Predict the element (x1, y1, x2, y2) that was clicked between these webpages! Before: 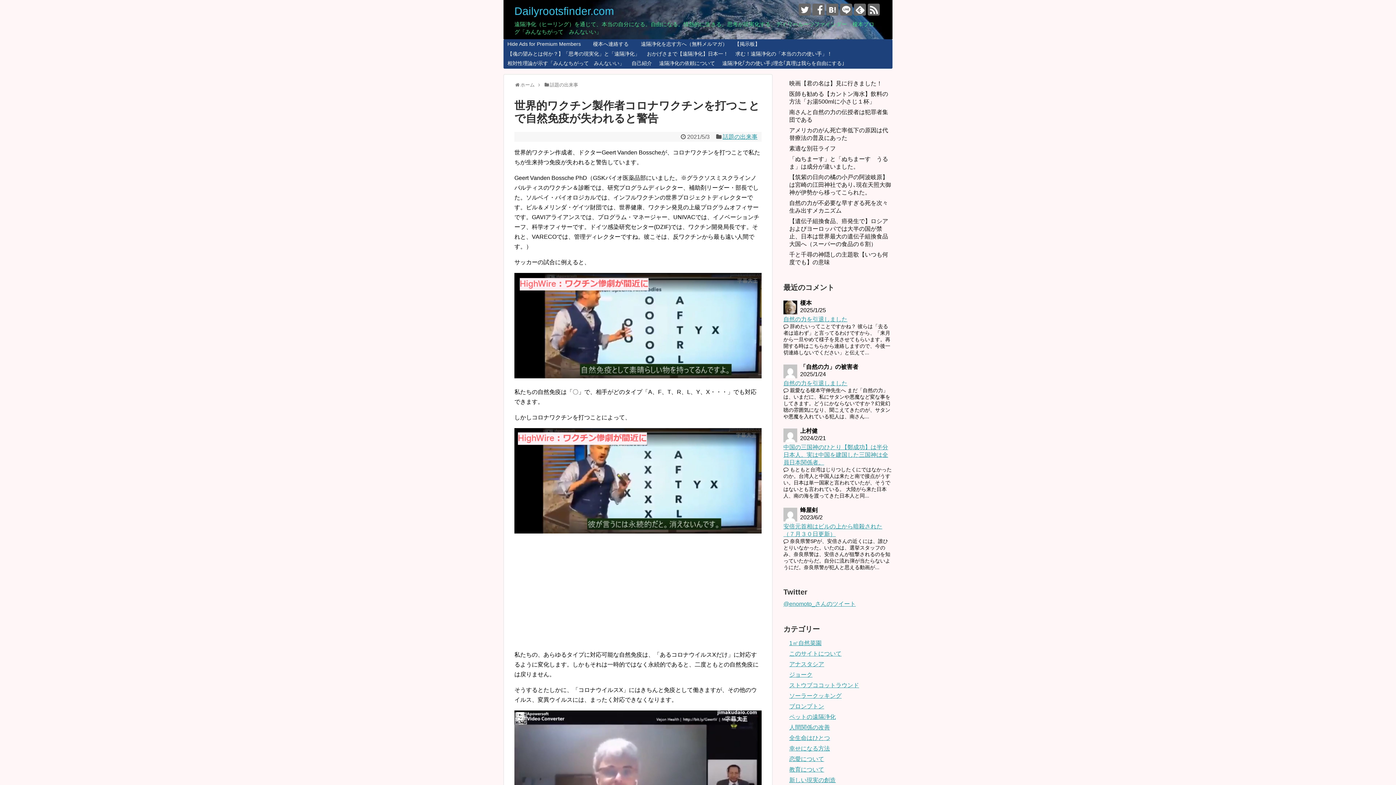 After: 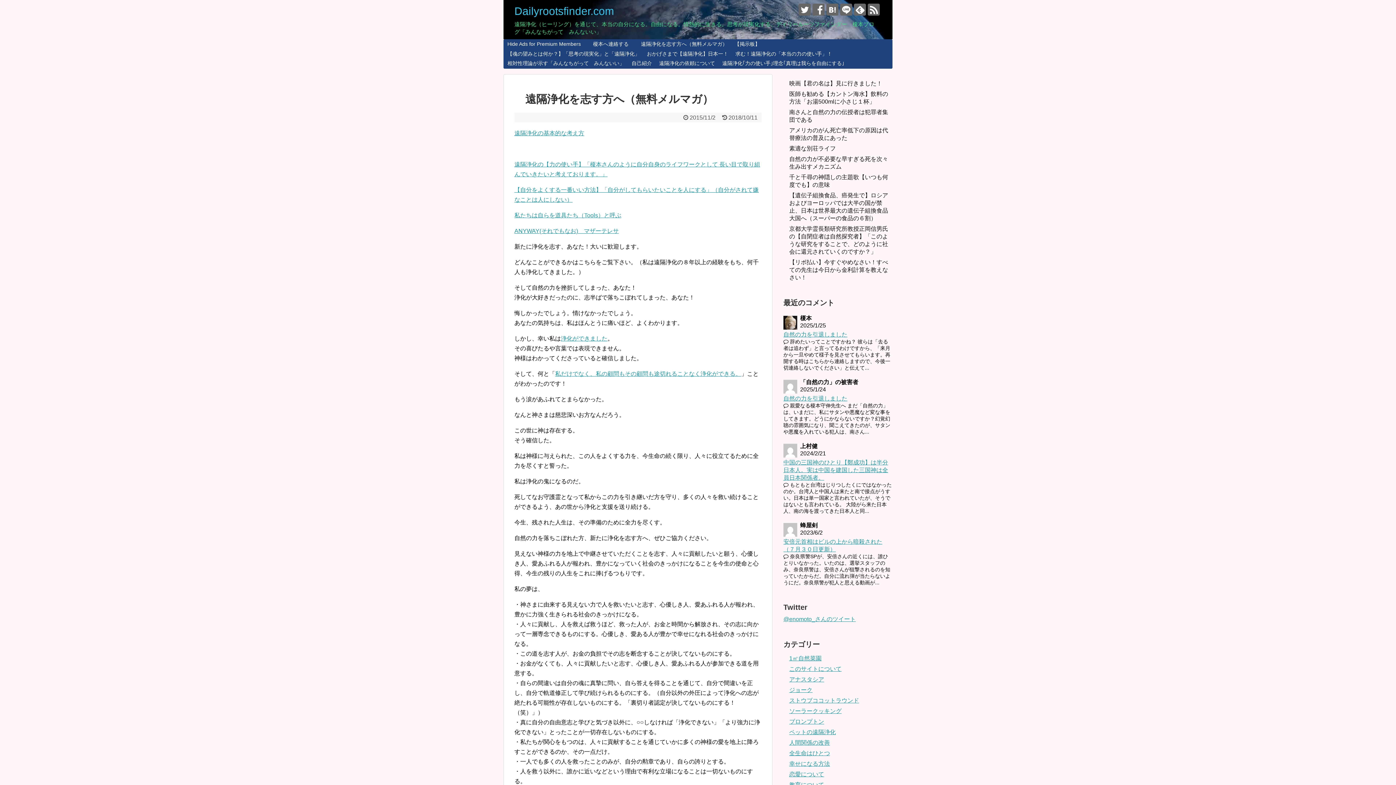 Action: bbox: (632, 39, 731, 49) label: 　遠隔浄化を志す方へ（無料メルマガ）